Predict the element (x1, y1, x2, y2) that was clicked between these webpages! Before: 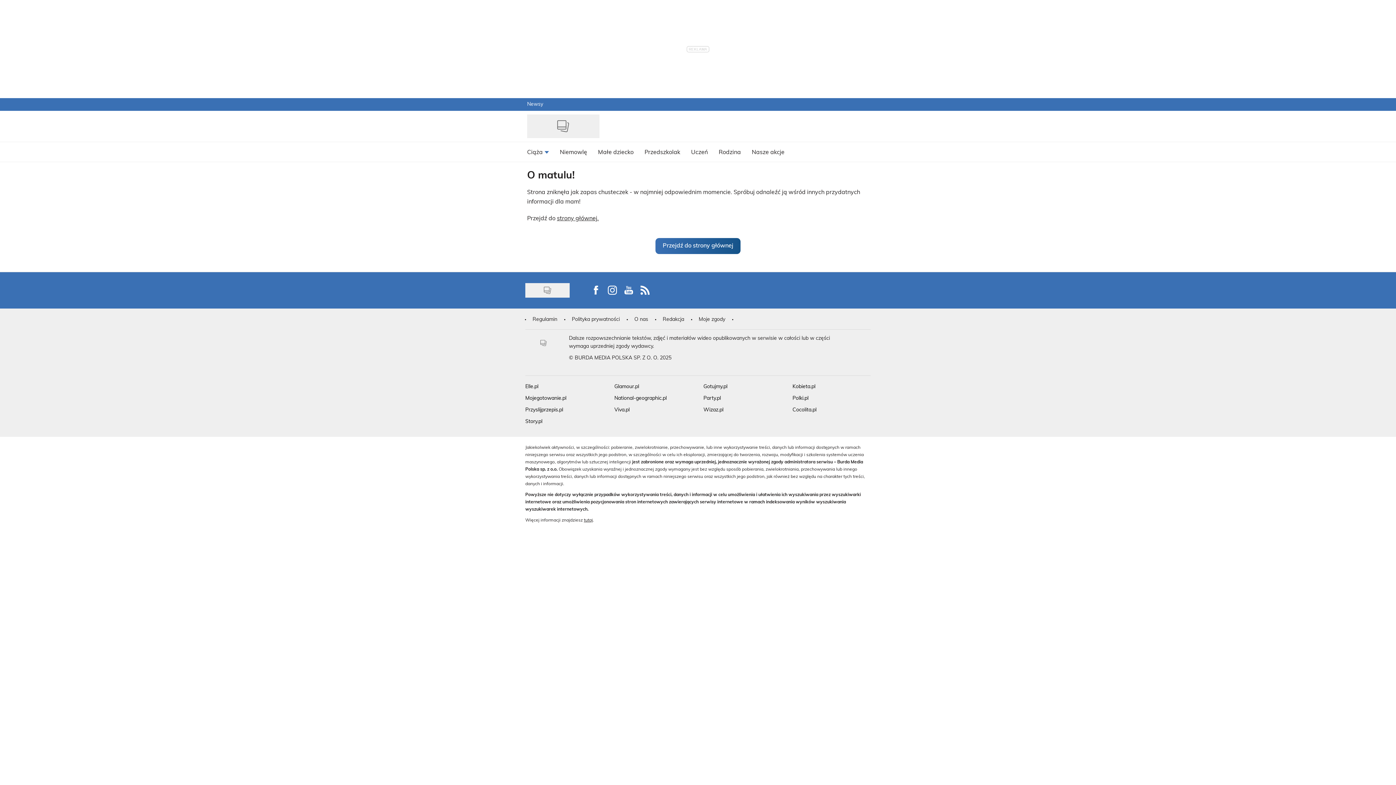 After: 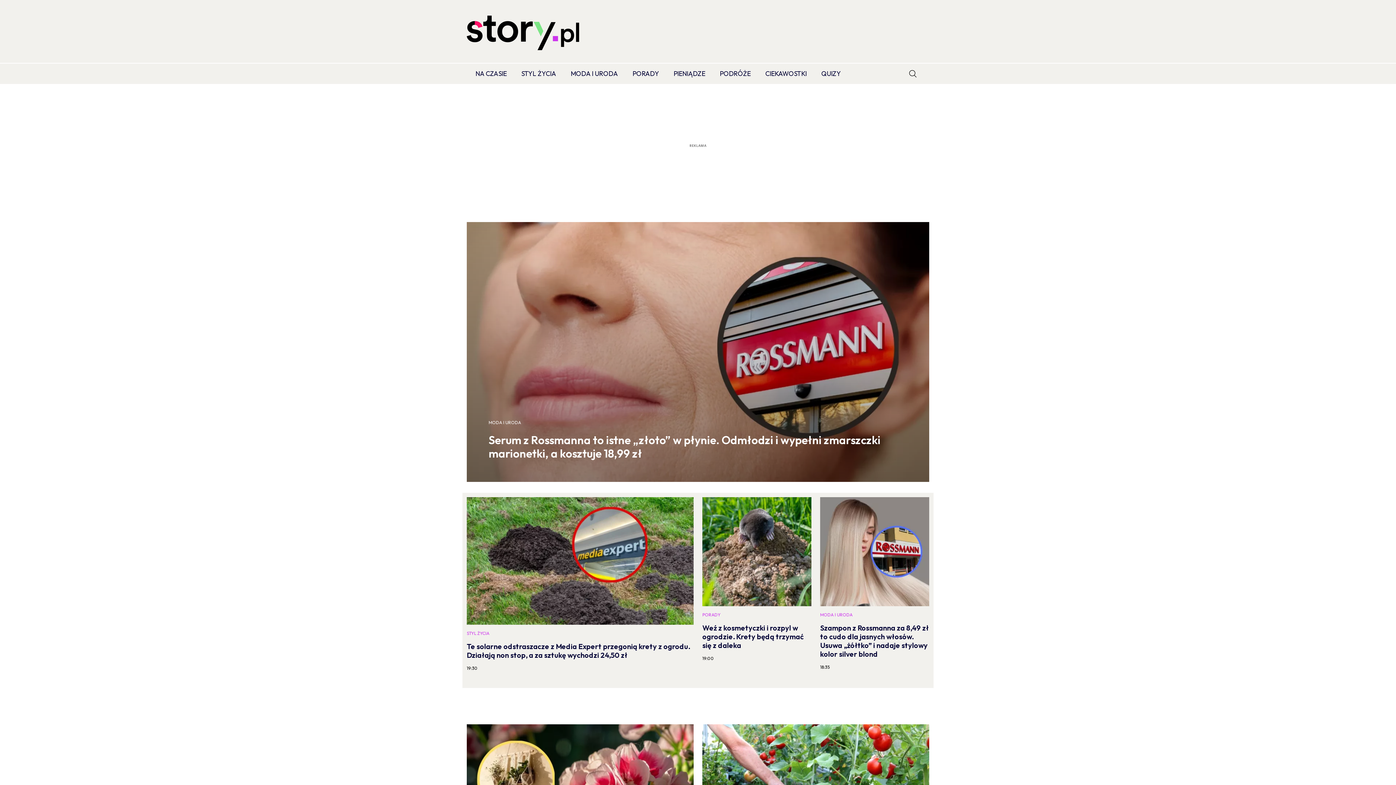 Action: label: Story.pl bbox: (525, 419, 542, 424)